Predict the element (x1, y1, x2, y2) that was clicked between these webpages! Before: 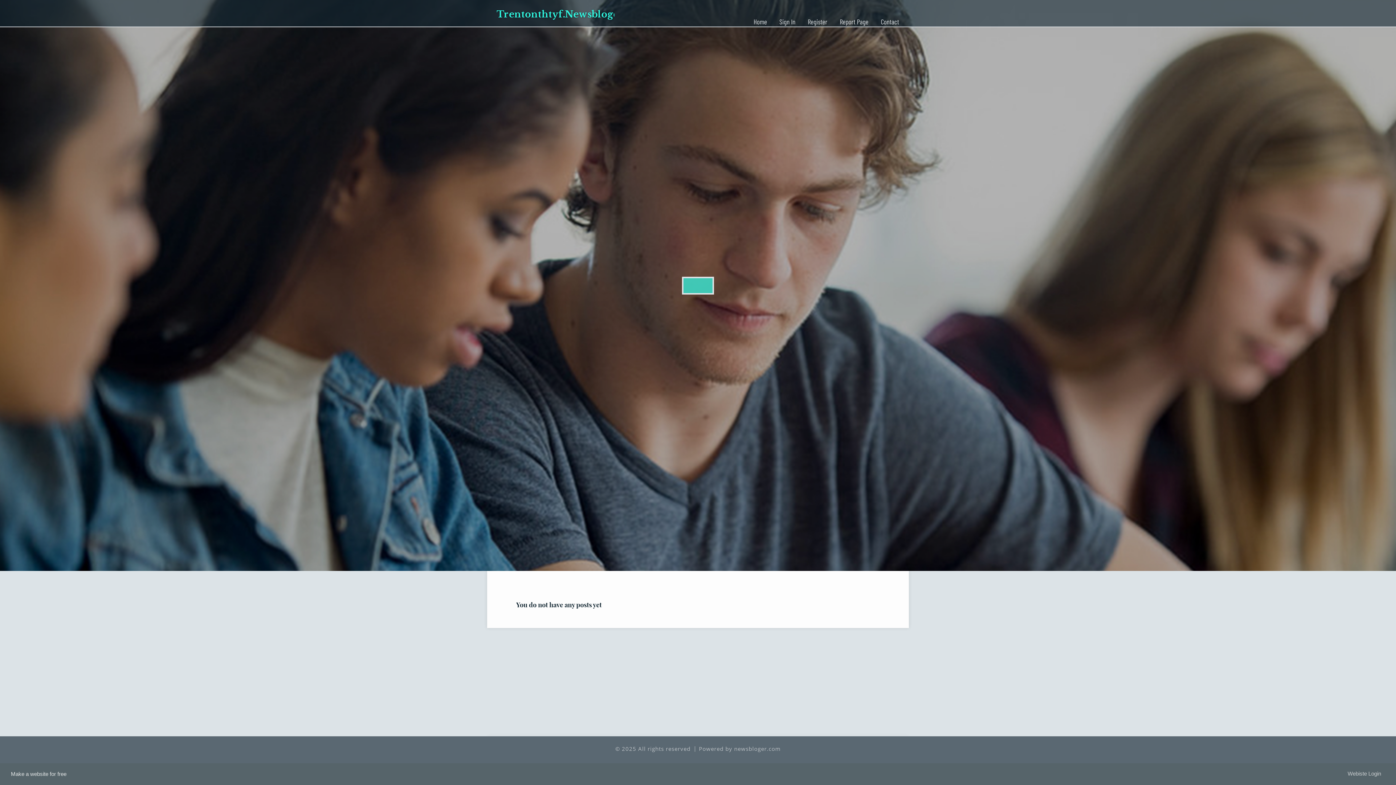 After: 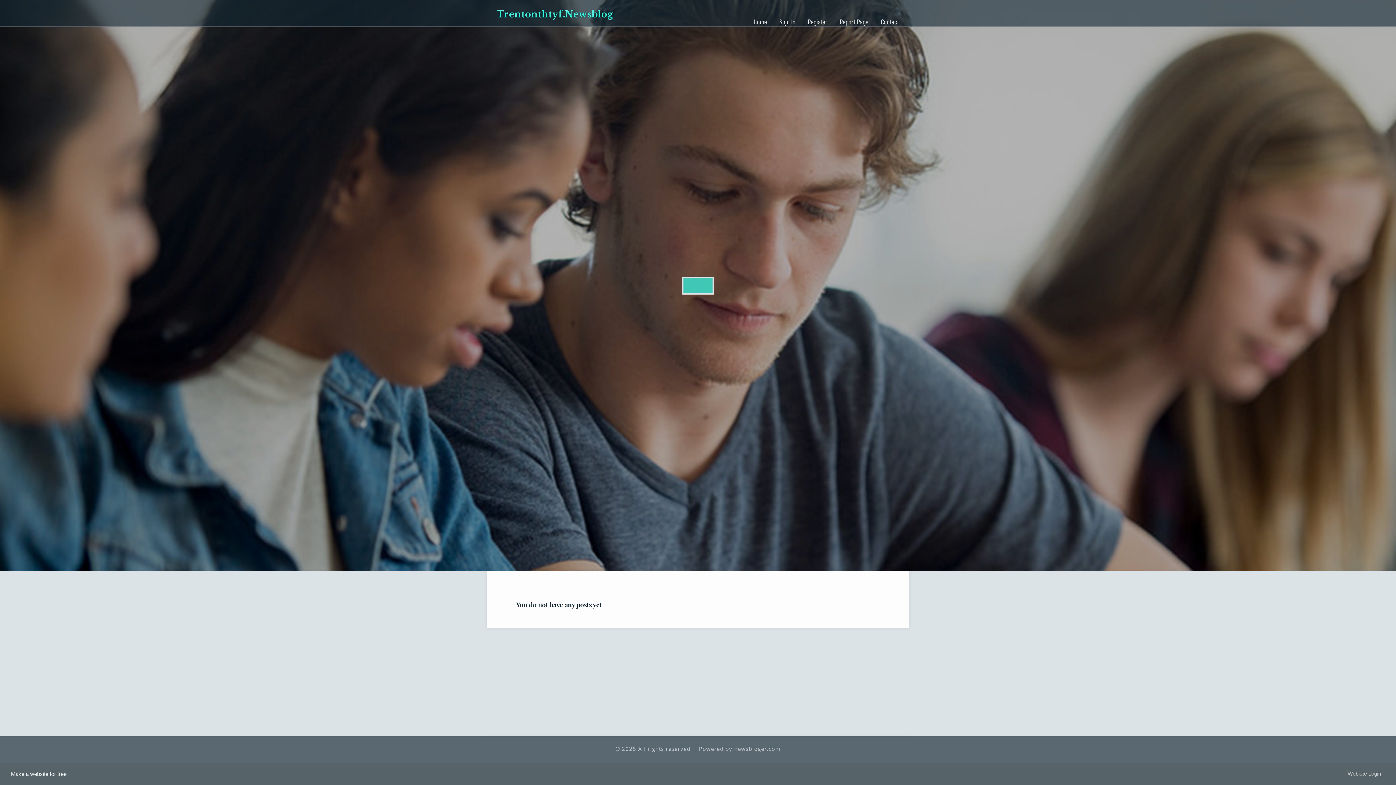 Action: bbox: (496, 2, 649, 26) label: Trentonthtyf.Newsbloger.Com